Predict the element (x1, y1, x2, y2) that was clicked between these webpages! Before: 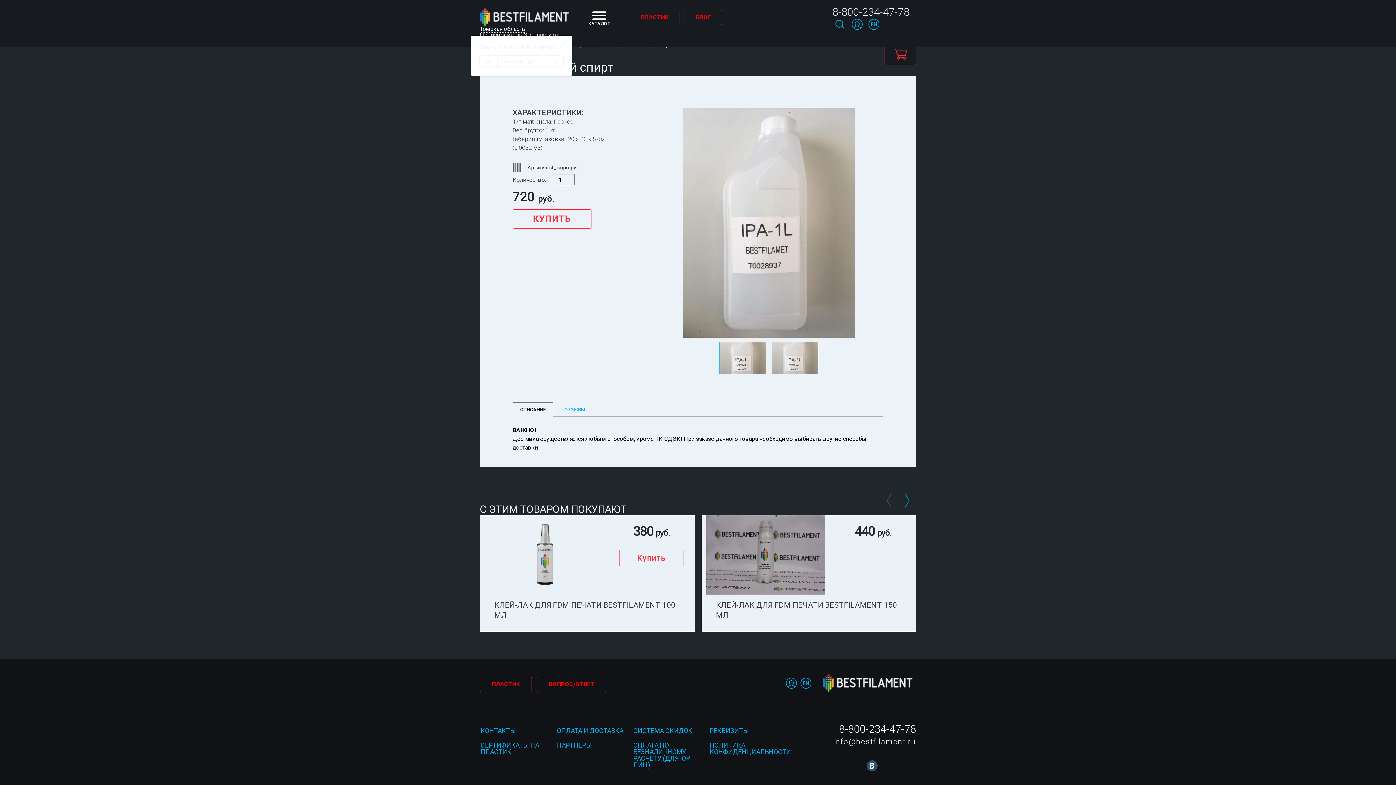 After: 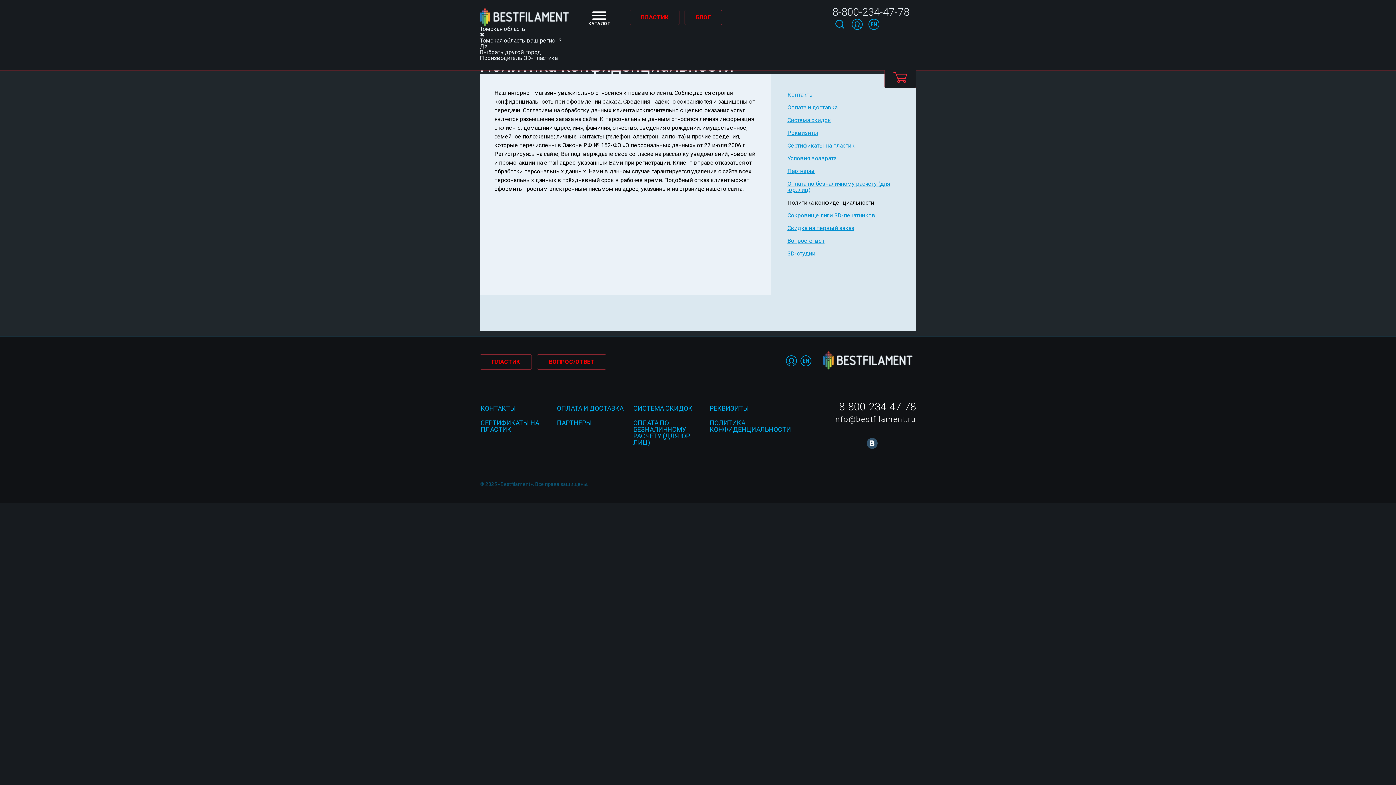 Action: label: ПОЛИТИКА КОНФИДЕНЦИАЛЬНОСТИ bbox: (709, 741, 785, 756)